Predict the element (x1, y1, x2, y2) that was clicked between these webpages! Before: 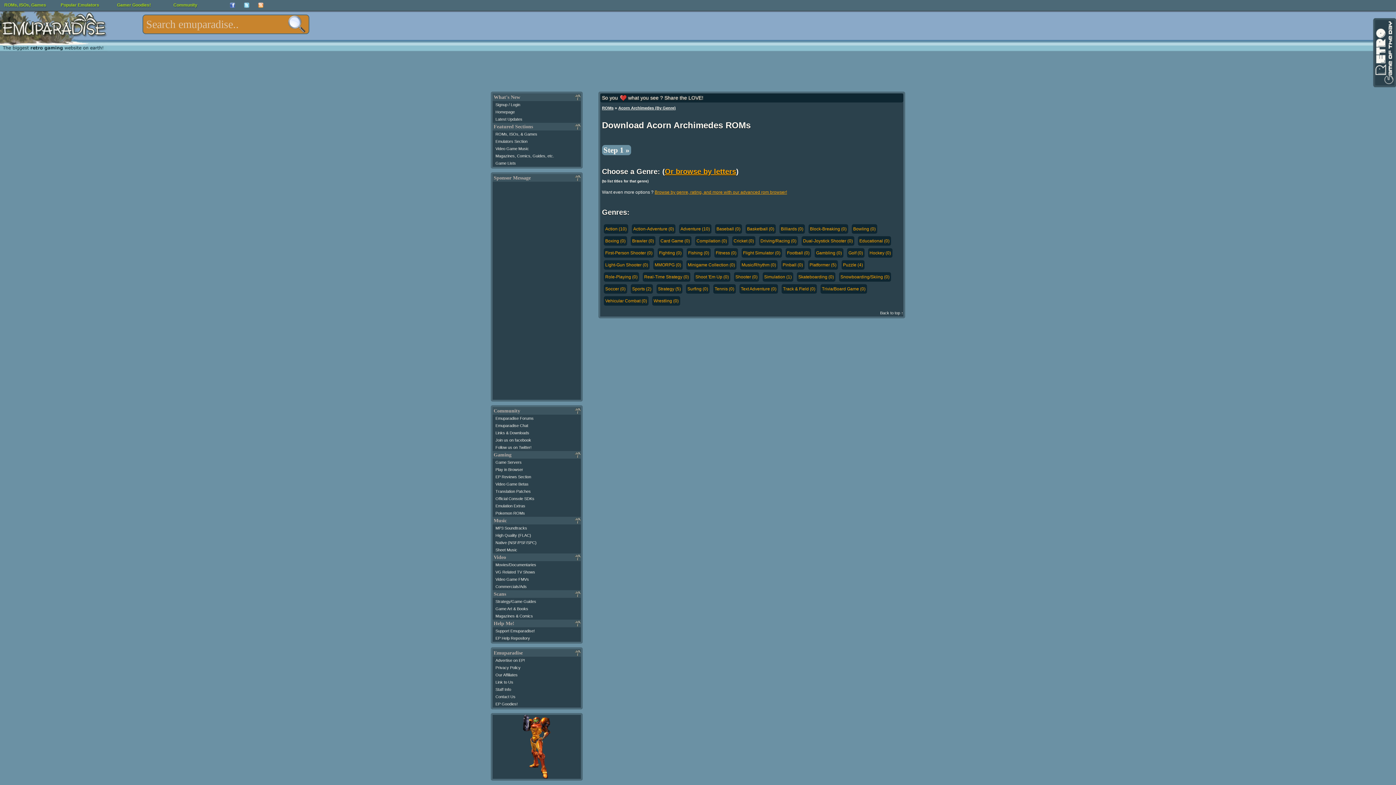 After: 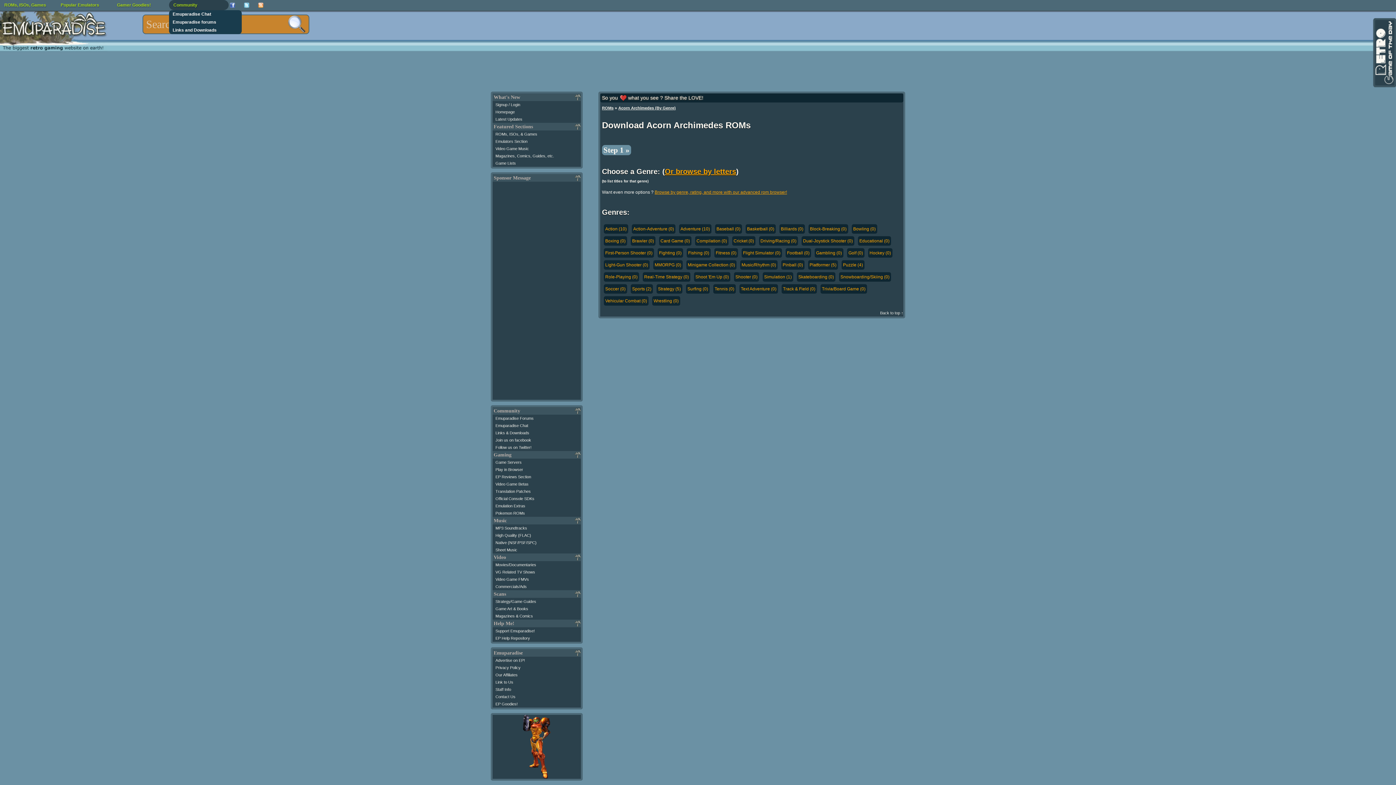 Action: label: Community bbox: (169, 0, 228, 10)